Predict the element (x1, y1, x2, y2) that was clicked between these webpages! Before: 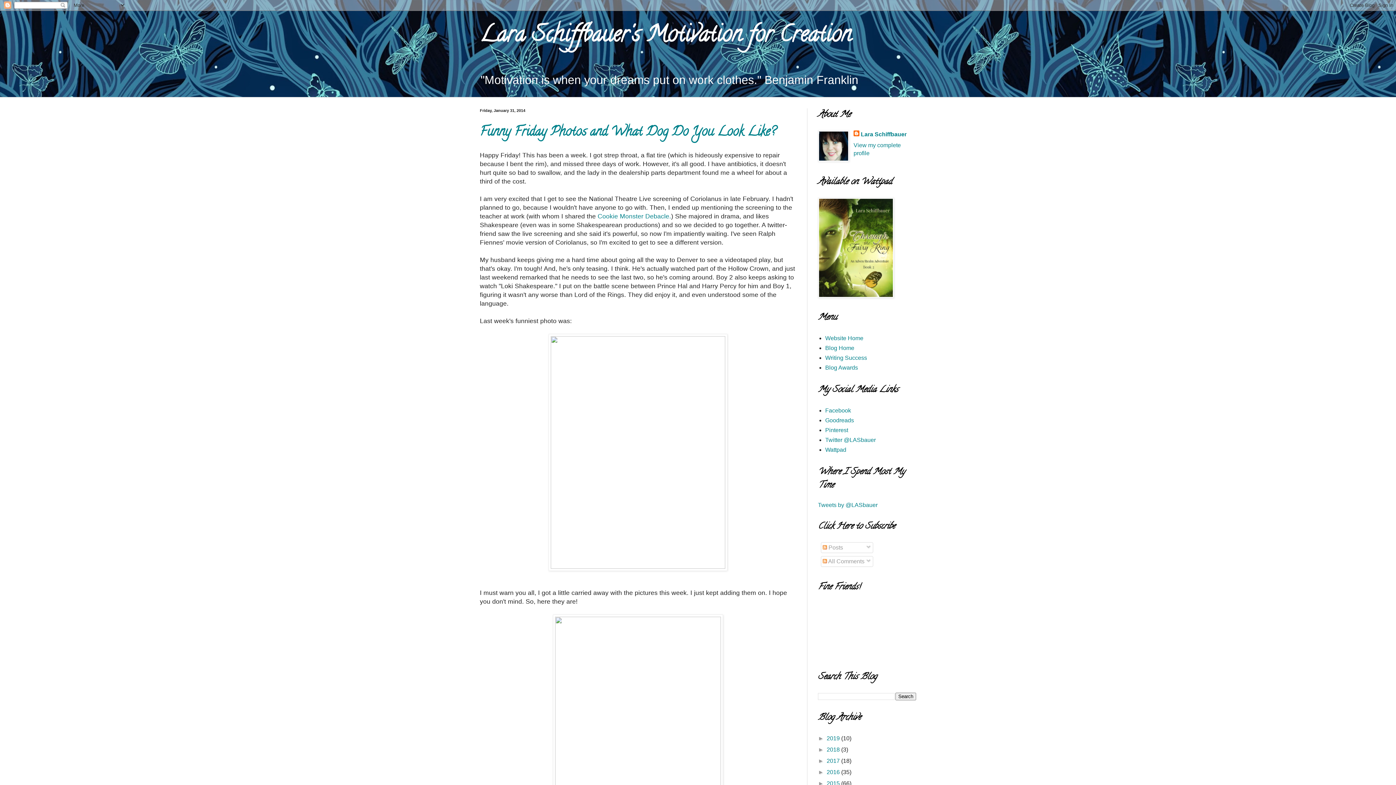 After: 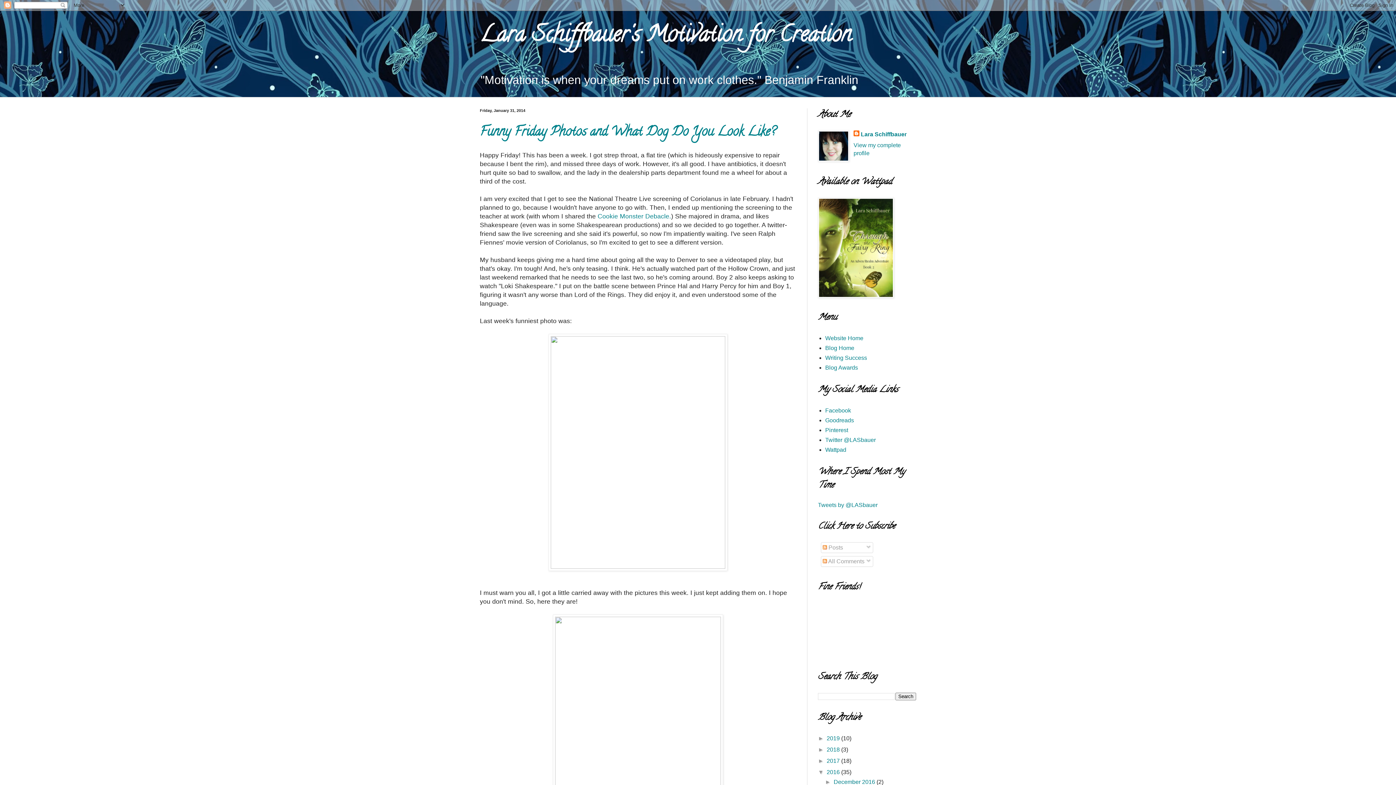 Action: label: ►   bbox: (818, 769, 826, 775)